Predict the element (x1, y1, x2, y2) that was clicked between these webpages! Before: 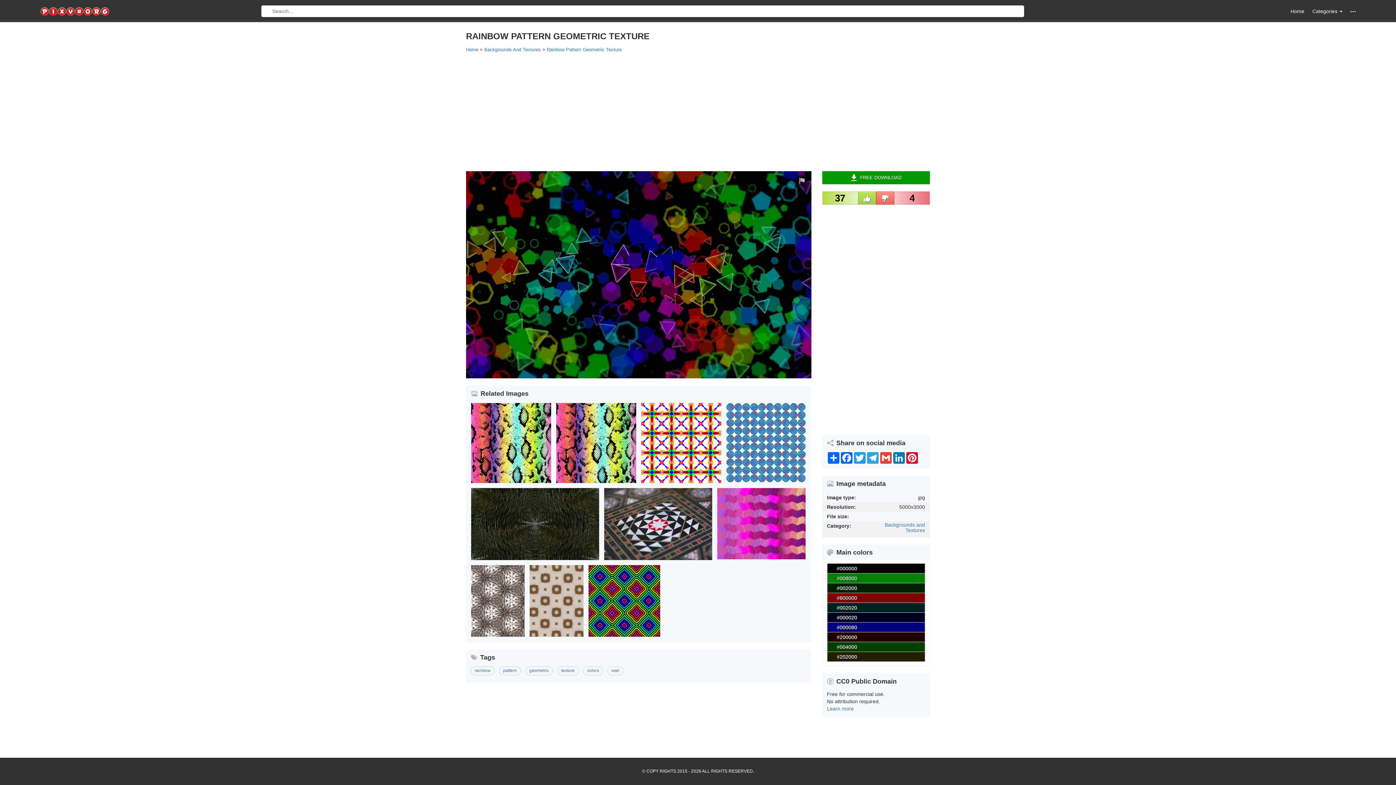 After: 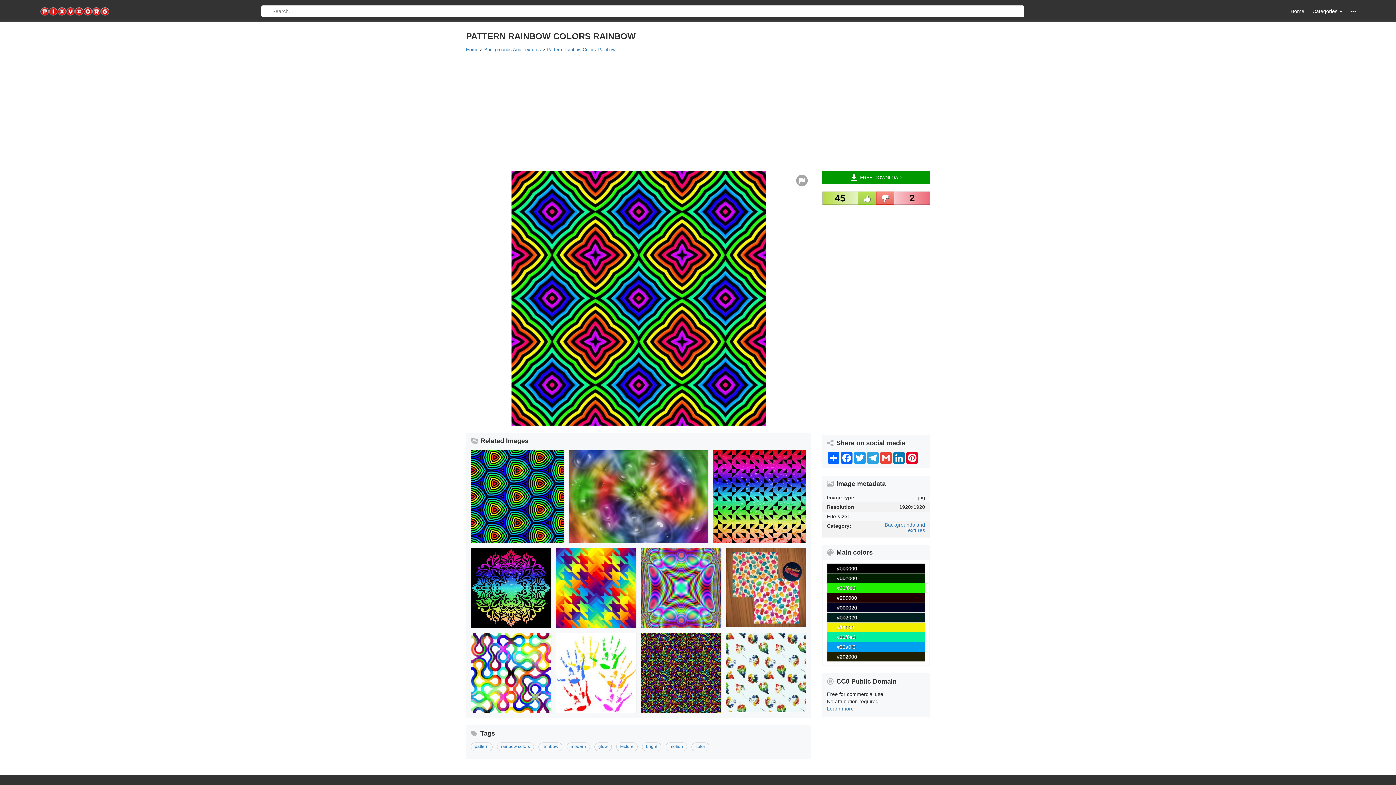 Action: bbox: (588, 565, 660, 637)